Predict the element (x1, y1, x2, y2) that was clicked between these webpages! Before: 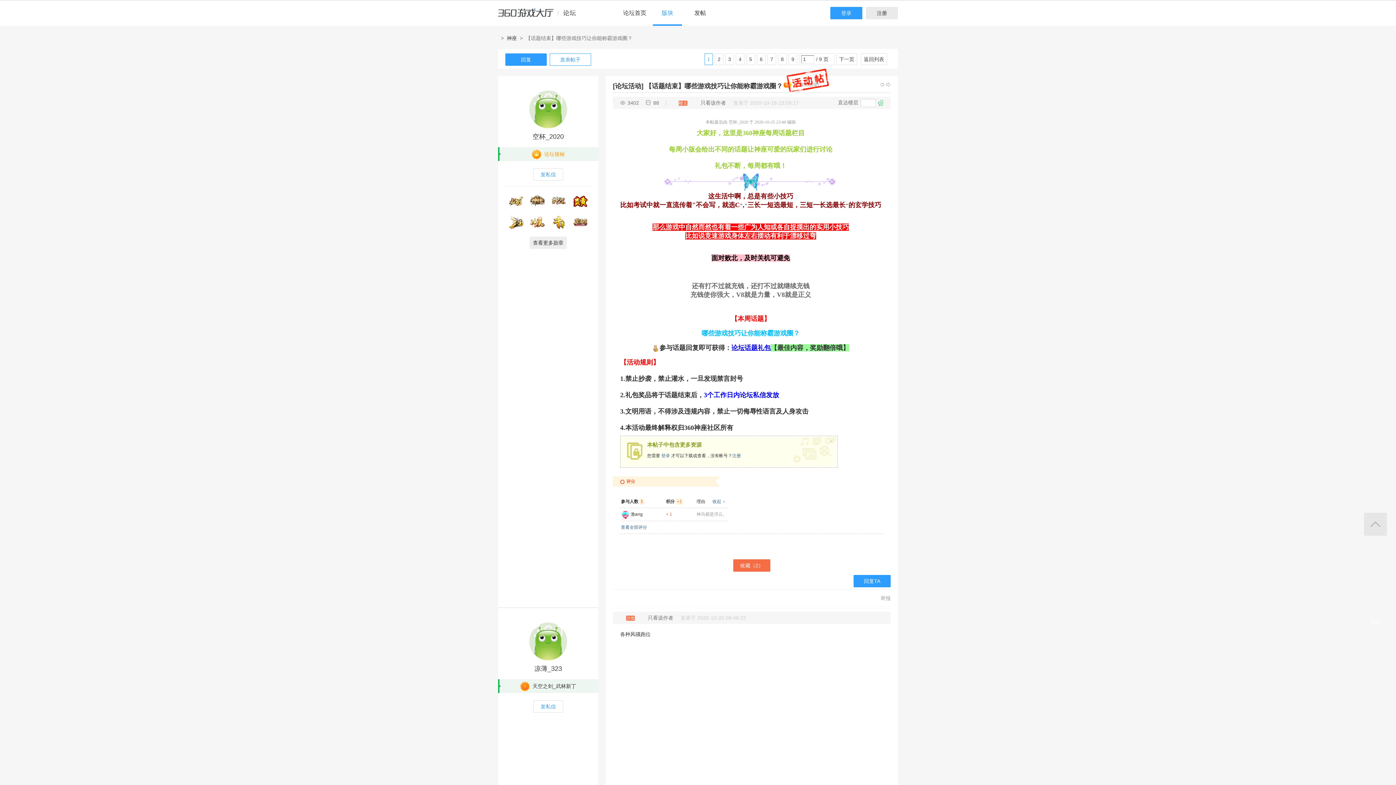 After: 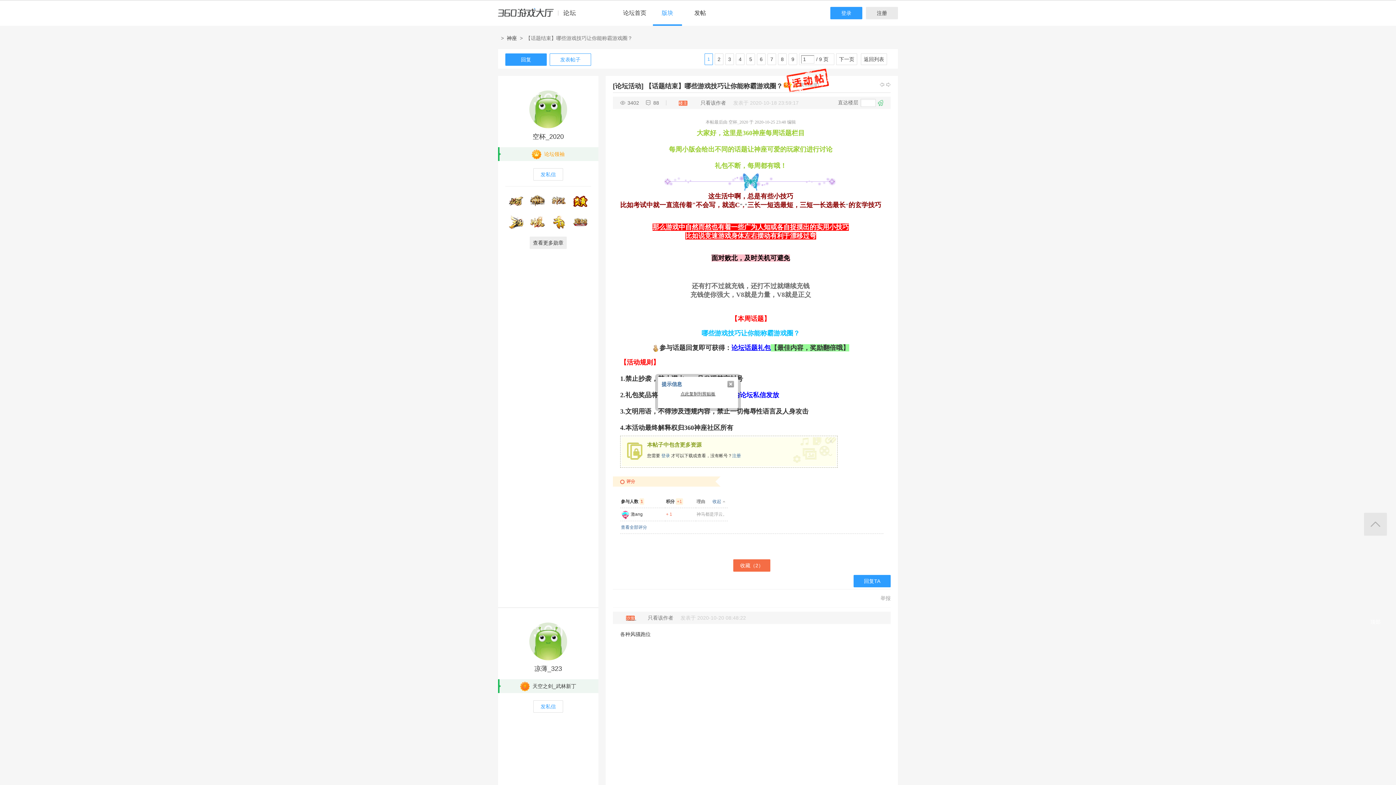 Action: bbox: (620, 615, 642, 621) label: 
                                                                                                     沙发
                                                                                        